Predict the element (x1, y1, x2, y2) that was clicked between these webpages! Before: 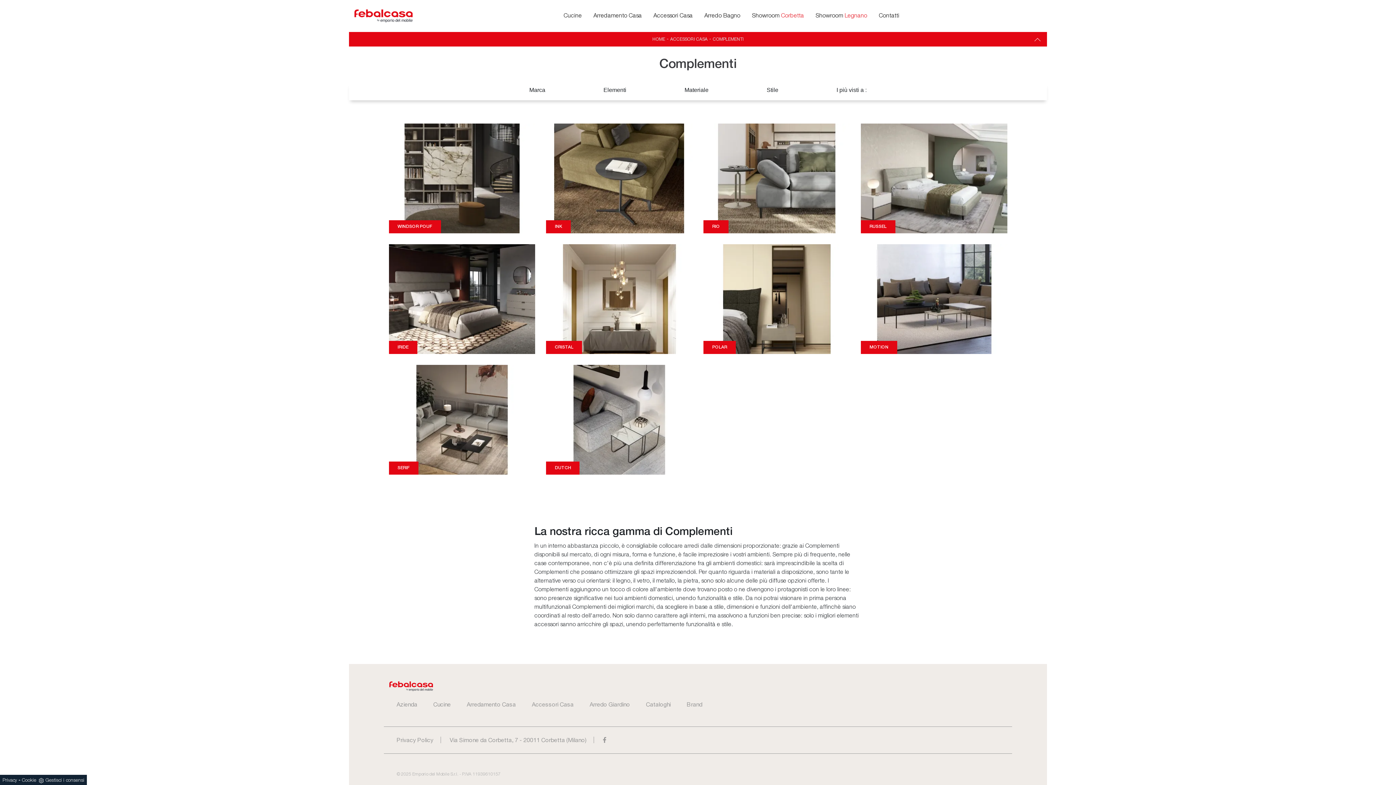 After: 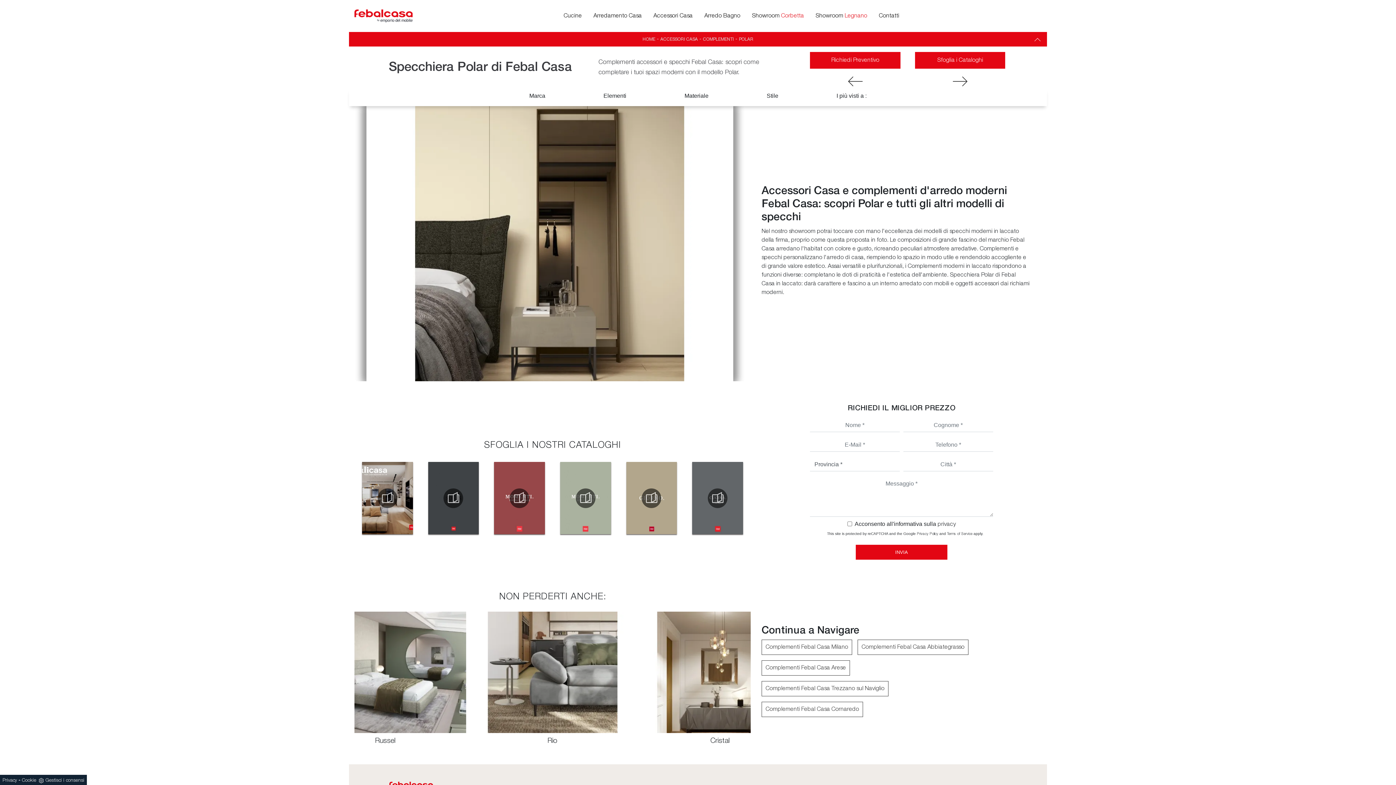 Action: bbox: (703, 244, 850, 354) label: POLAR

Complementi accessori e specchi Febal Casa: scopri come completare i tuoi spazi moderni con il modello Polar.